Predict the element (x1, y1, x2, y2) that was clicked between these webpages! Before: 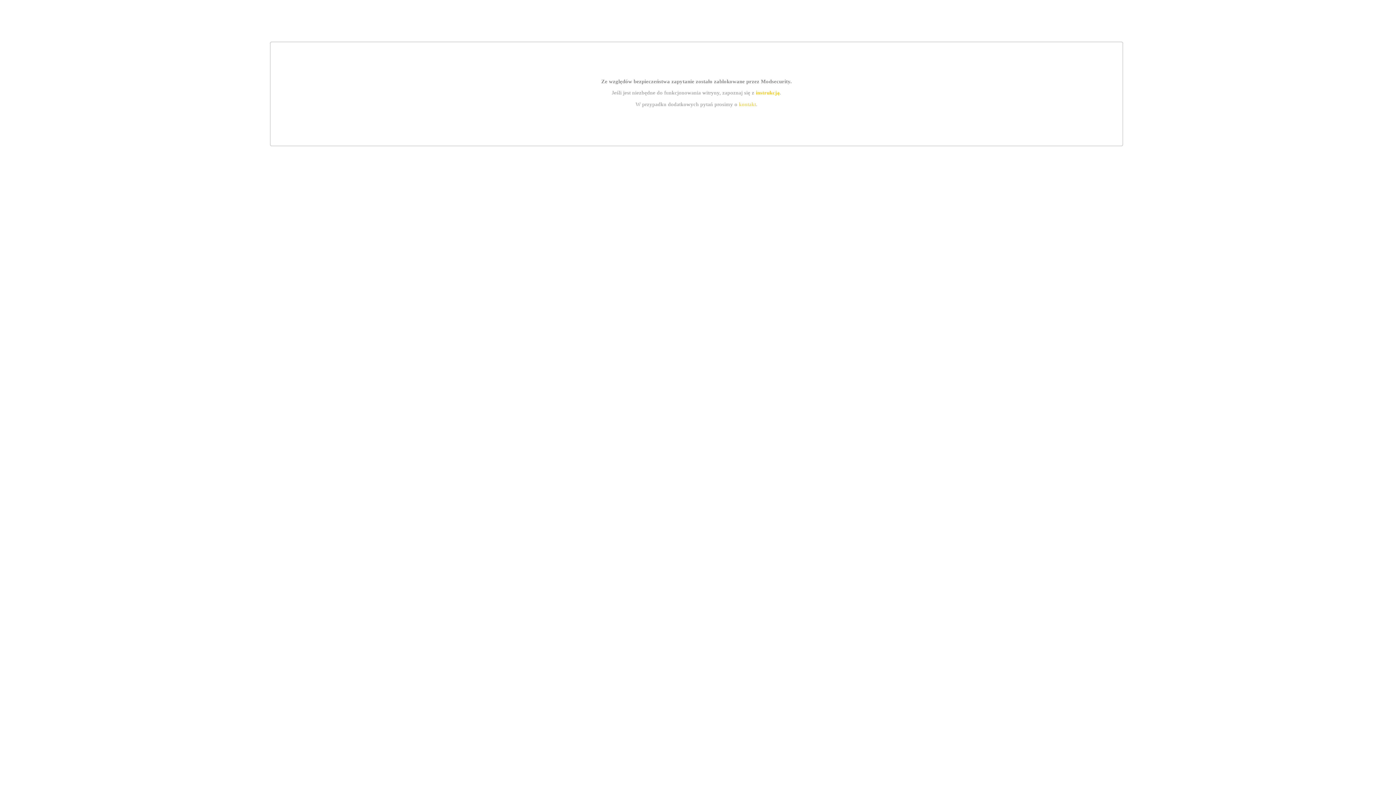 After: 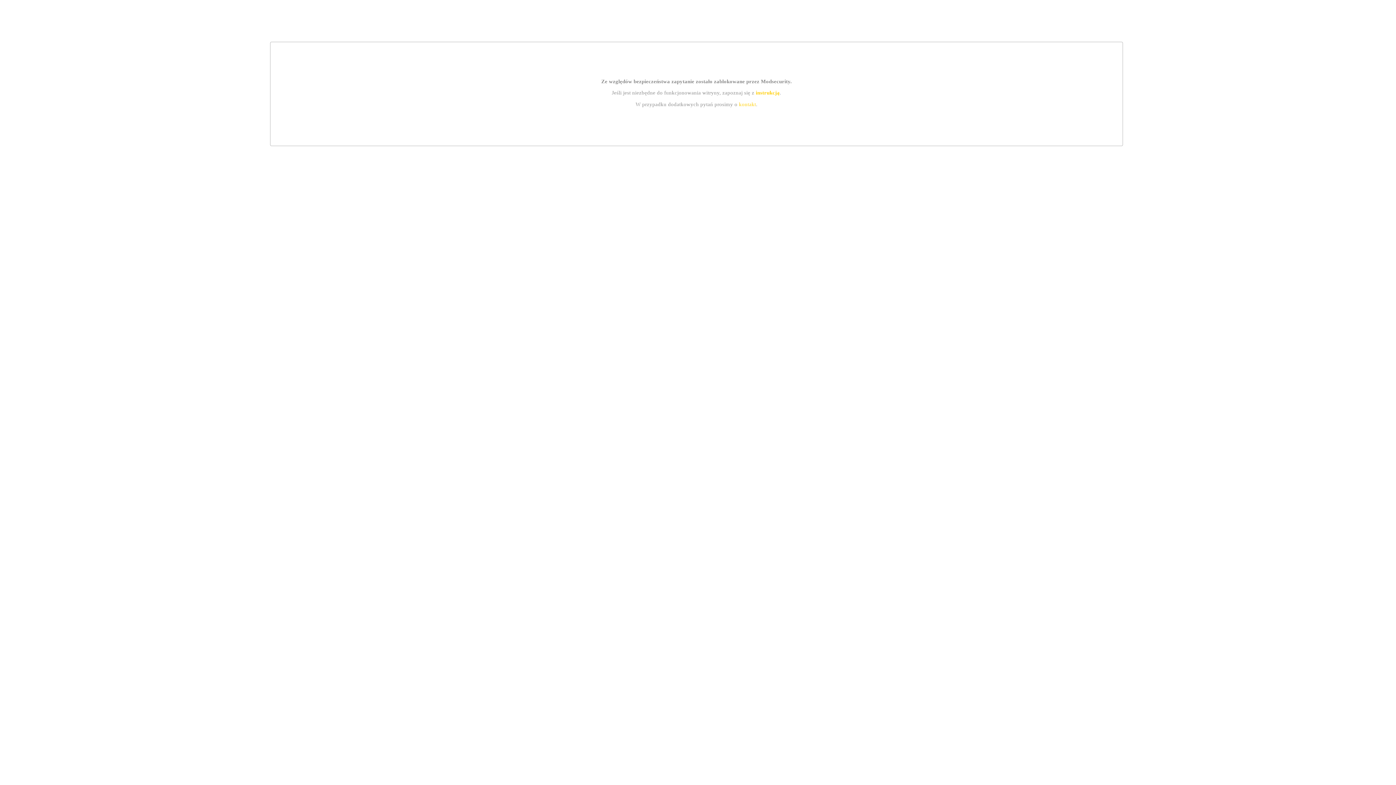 Action: bbox: (739, 101, 756, 107) label: kontakt